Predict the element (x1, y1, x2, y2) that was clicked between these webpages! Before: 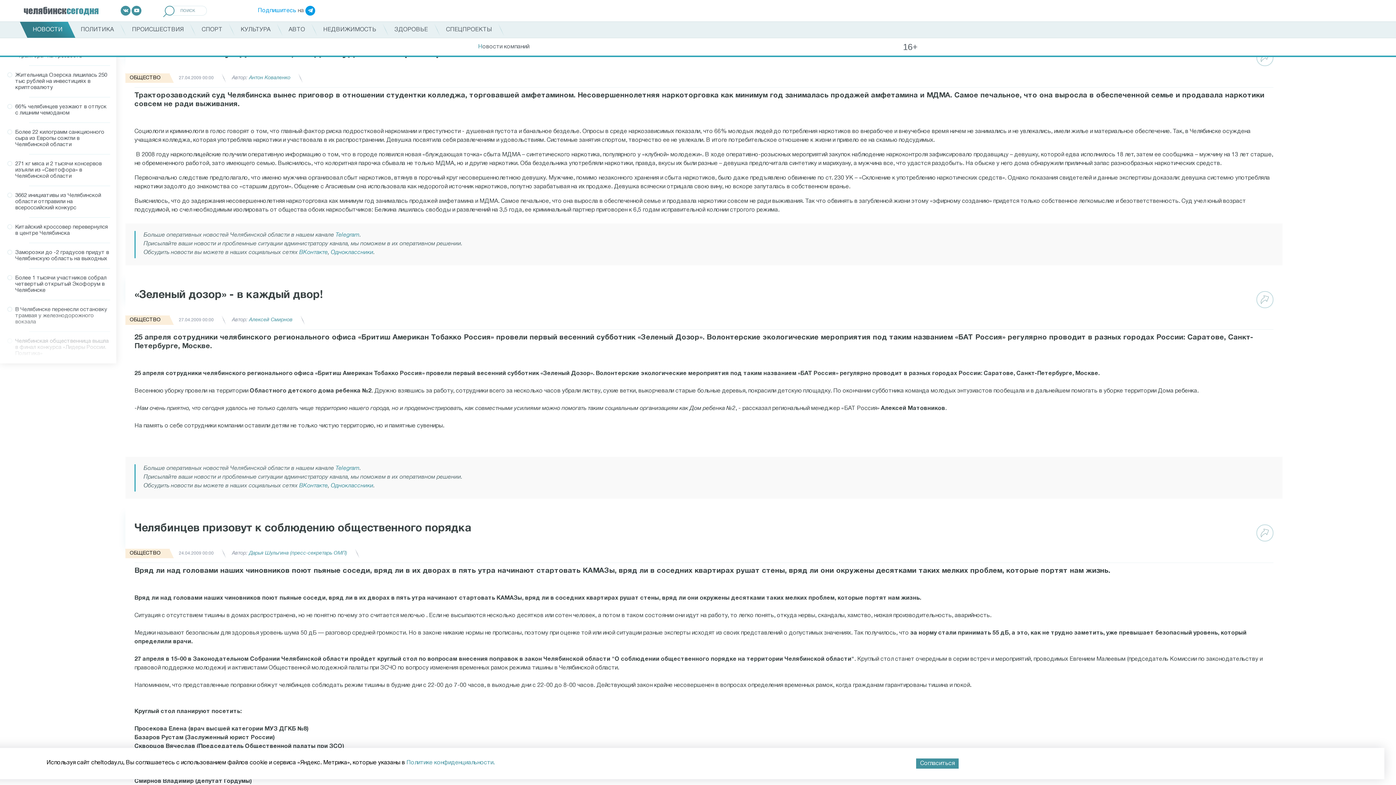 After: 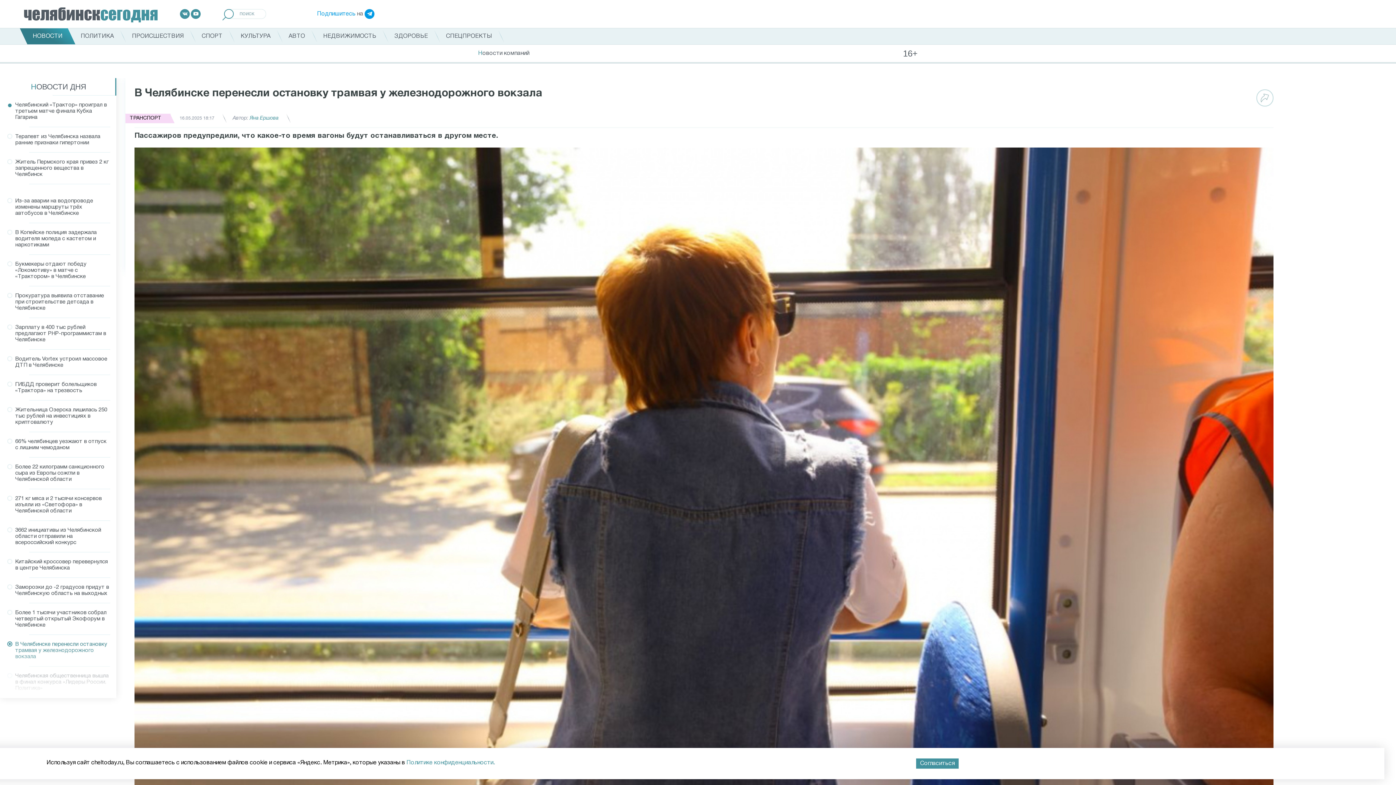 Action: label: В Челябинске перенесли остановку трамвая у железнодорожного вокзала bbox: (7, 306, 110, 325)